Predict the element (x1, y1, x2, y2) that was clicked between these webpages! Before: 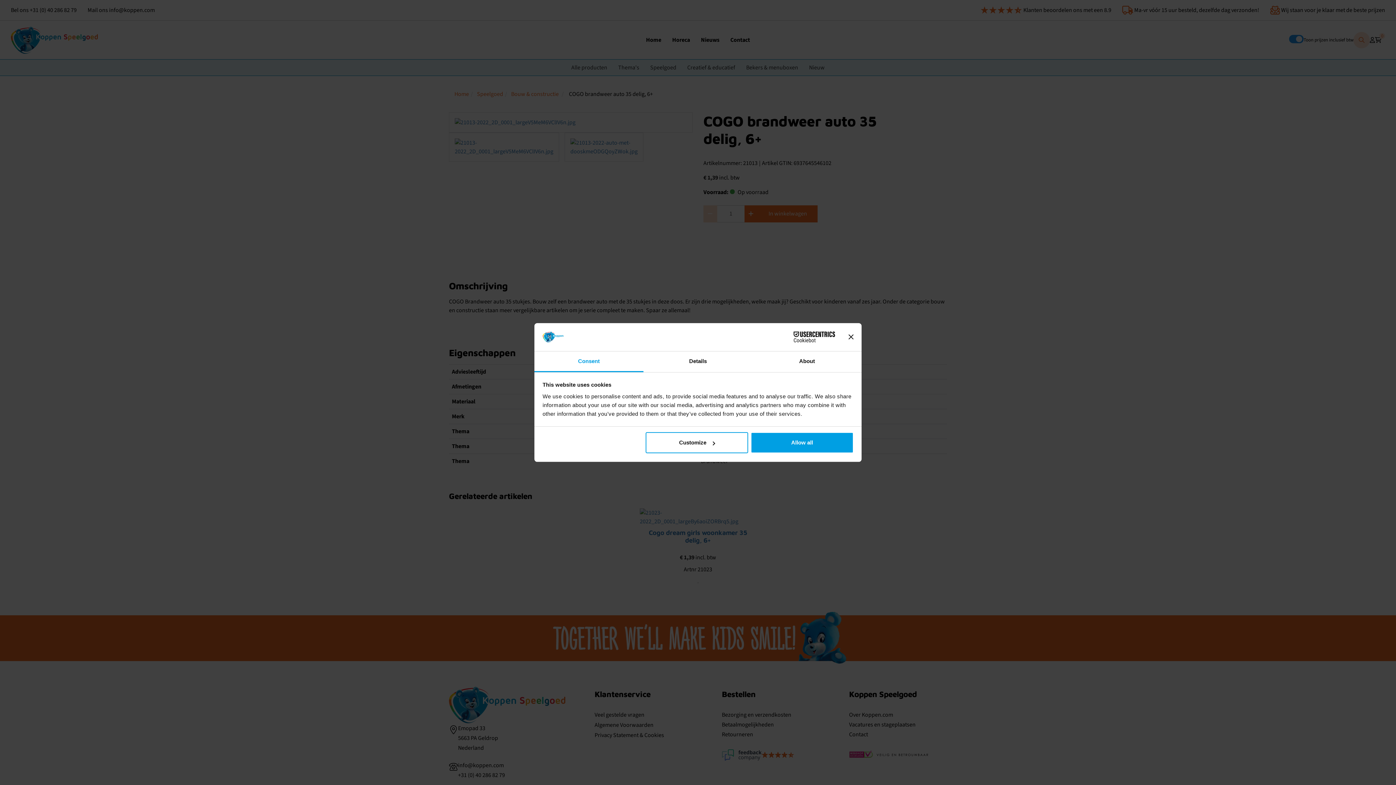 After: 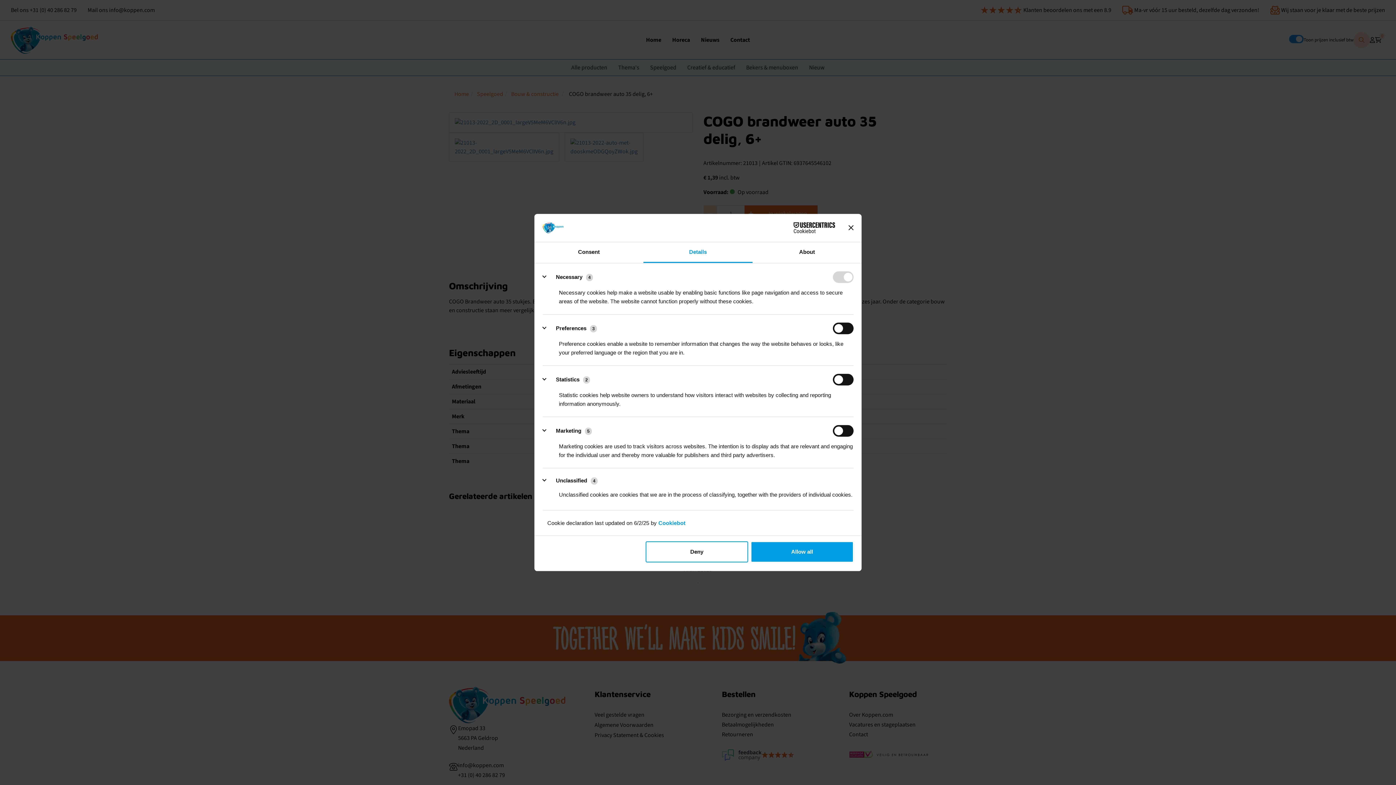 Action: bbox: (645, 432, 748, 453) label: Customize